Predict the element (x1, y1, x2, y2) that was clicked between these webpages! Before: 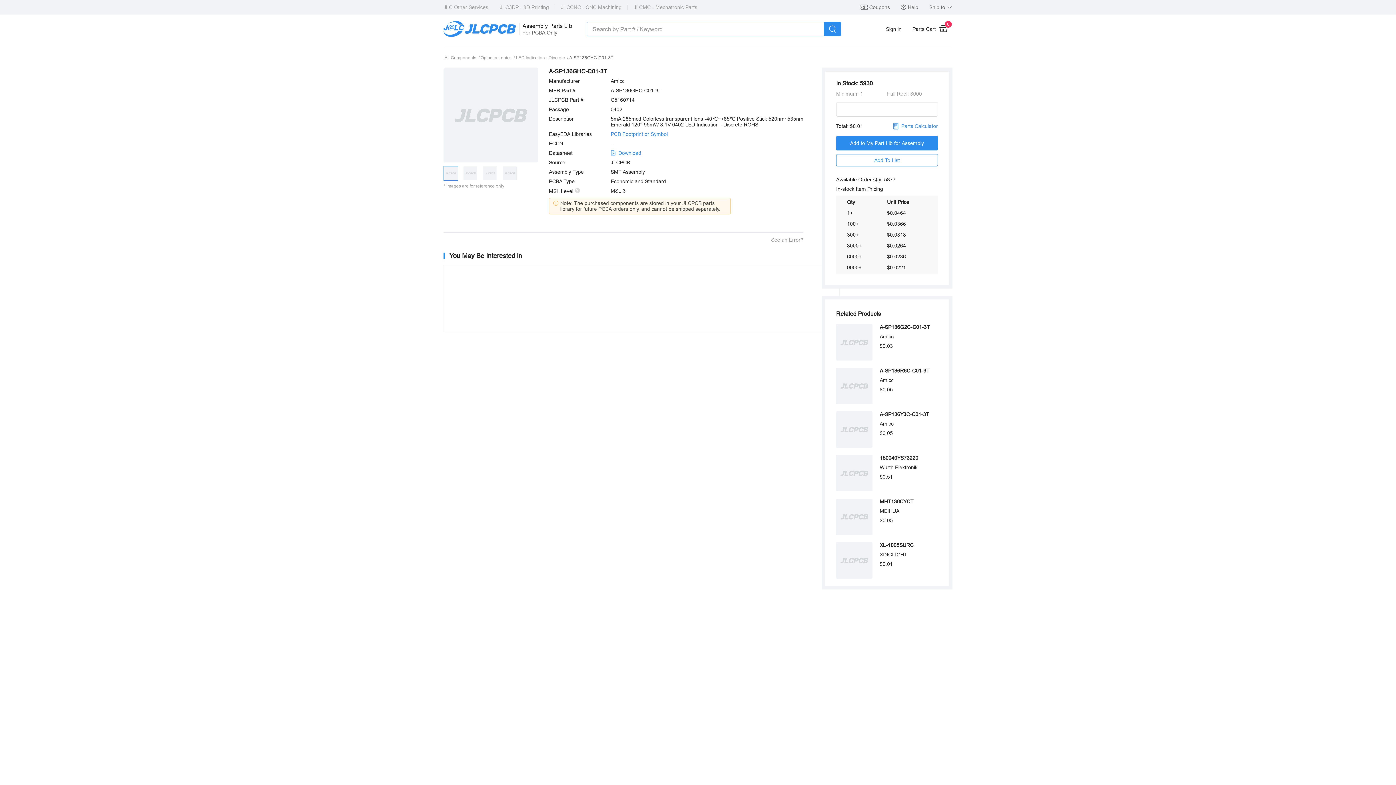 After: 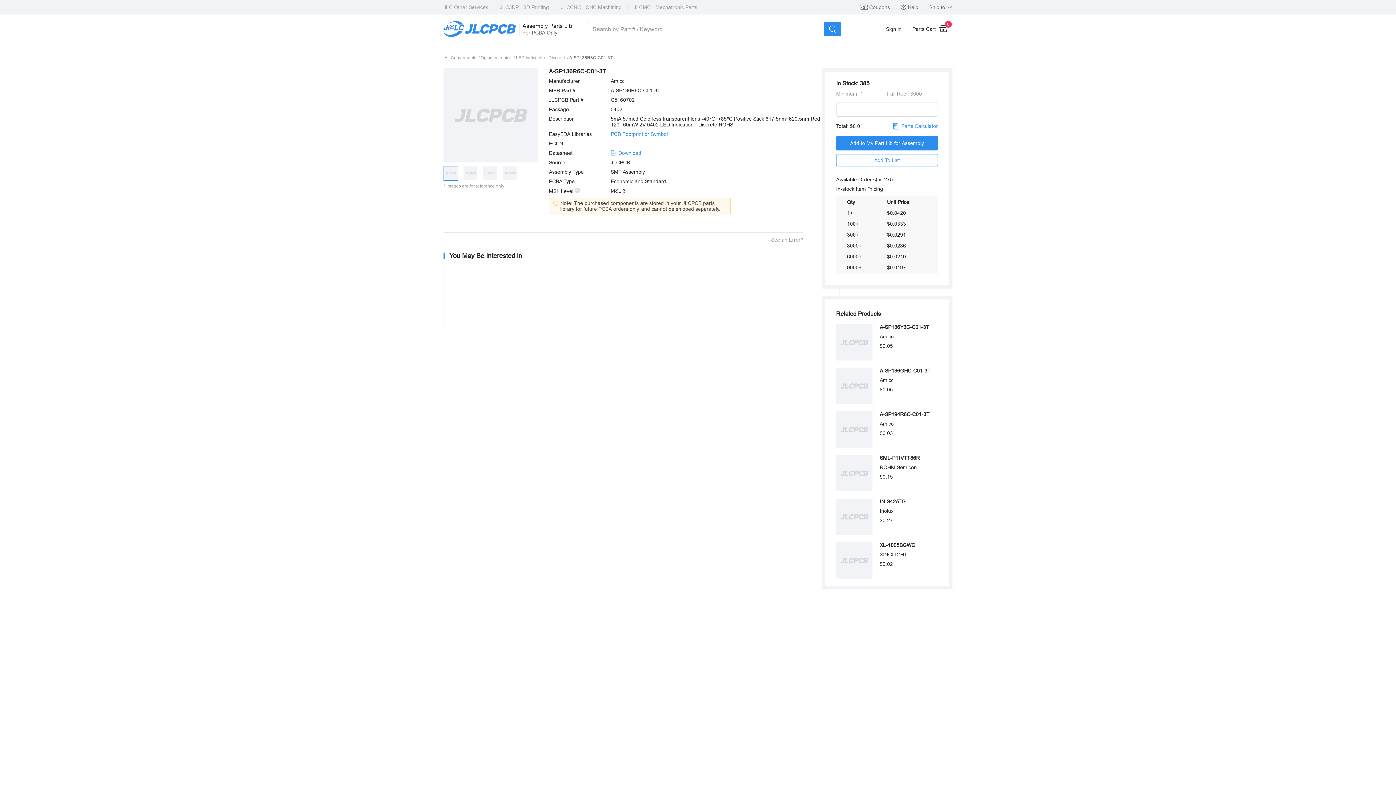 Action: bbox: (836, 368, 945, 404) label: A-SP136R6C-C01-3T

Amicc

$0.05